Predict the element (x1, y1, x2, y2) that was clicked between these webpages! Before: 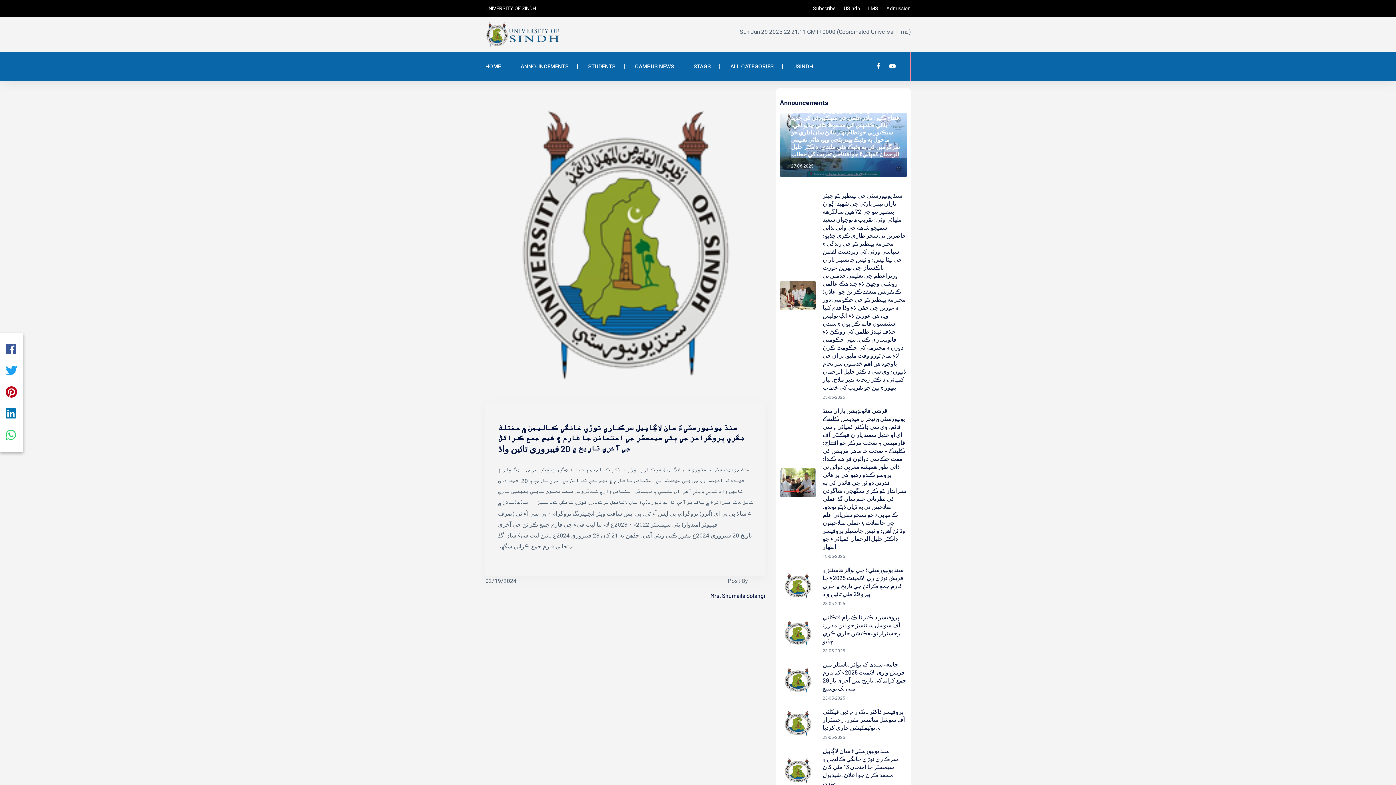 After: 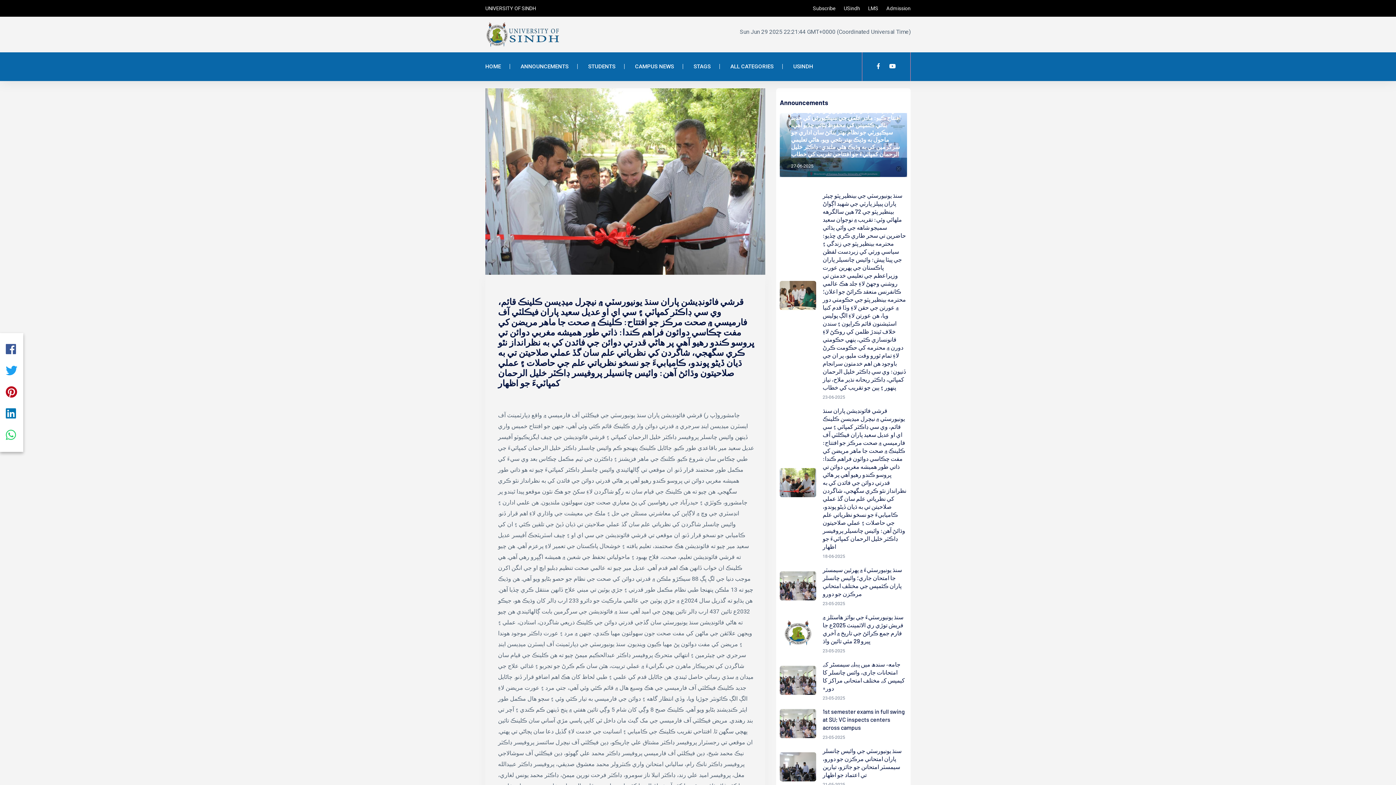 Action: bbox: (822, 406, 907, 550) label: قرشي فائونڊيشن پاران سنڌ يونيورسٽي ۾ نيچرل ميڊيسن ڪلينڪ قائم، وي سي ڊاڪٽر کمڀاٽي ۽ سي اي او عديل سعيد پاران فيڪلٽي آف فارميسي ۾ صحت مرڪز جو افتتاح: ڪلينڪ ۾ صحت جا ماهر مريضن کي مفت چڪاسي دوائون فراهم ڪندا: ذاتي طور هميشه مغربي دوائن تي ڀروسو ڪندو رهيو آهي پر هاڻي قدرتي دوائن جي فائدن کي به نظرانداز نٿو ڪري سگهجي، شاگردن کي نظرياتي علم سان گڏ عملي صلاحيتن تي به ڌيان ڏيڻو پوندو، ڪاميابيءَ جو نسخو نظرياتي علم جي حاصلات ۽ عملي صلاحيتون وڌائڻ آهن: وائيس چانسيلر پروفيسر ڊاڪٽر خليل الرحمان کمڀاٽيءَ جو اظهار